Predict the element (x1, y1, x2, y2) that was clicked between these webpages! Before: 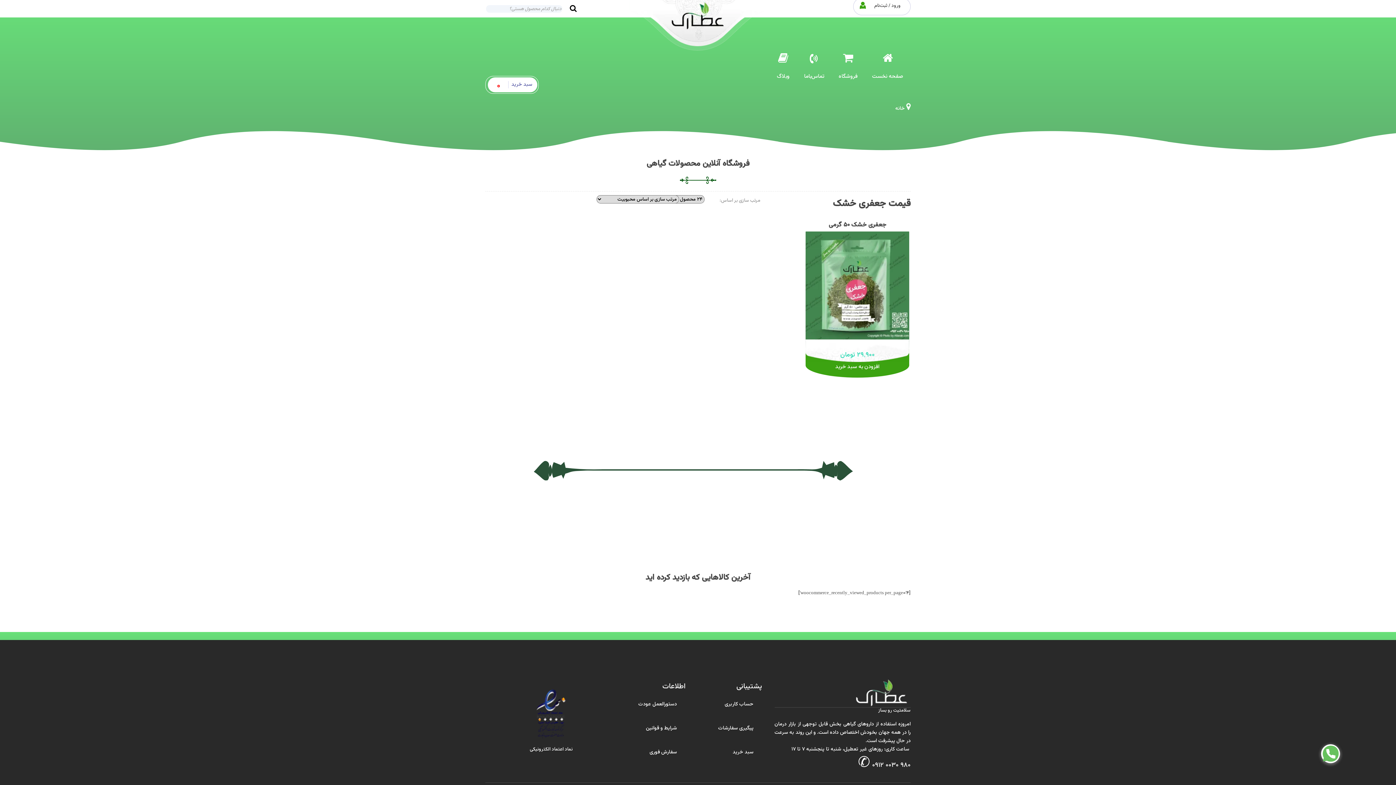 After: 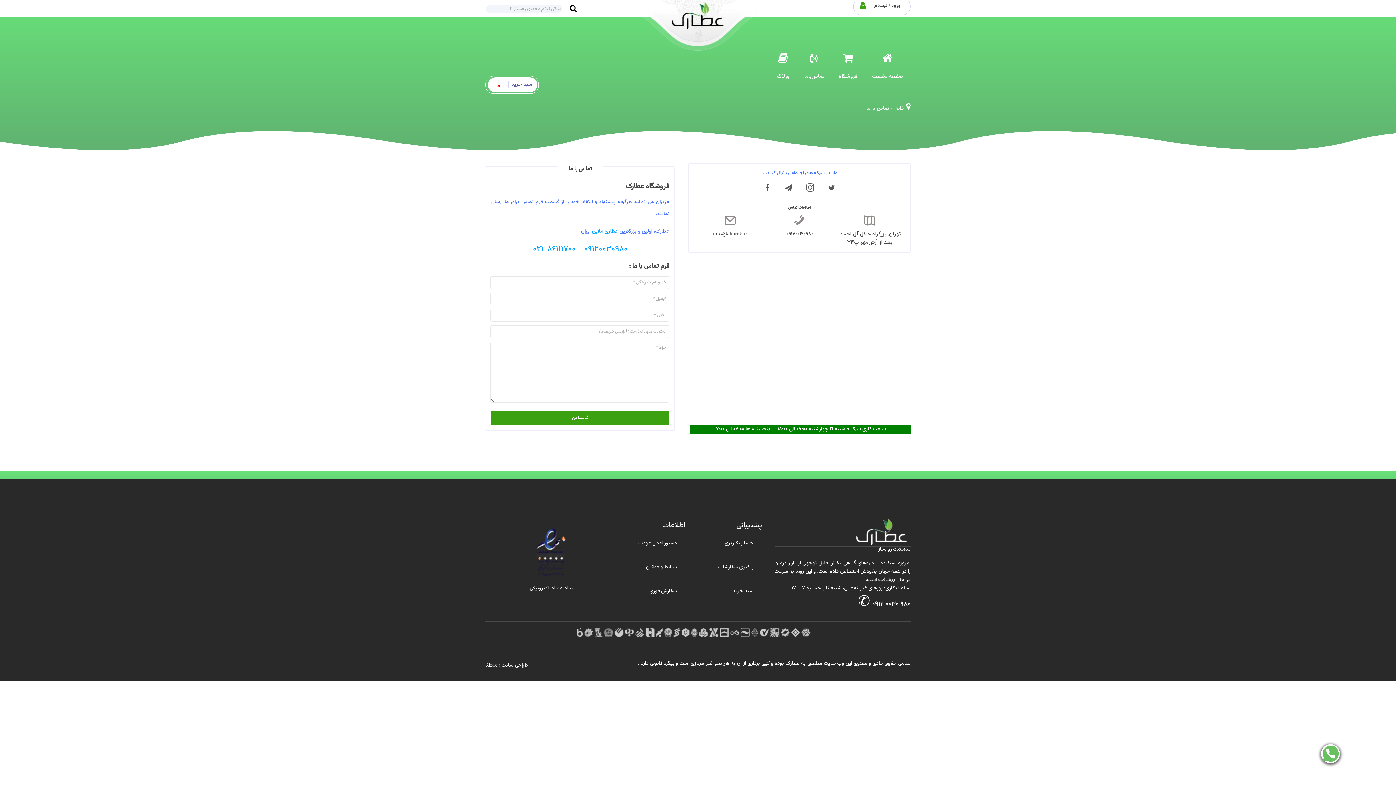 Action: bbox: (797, 51, 831, 82) label: تماس‌با‌ما